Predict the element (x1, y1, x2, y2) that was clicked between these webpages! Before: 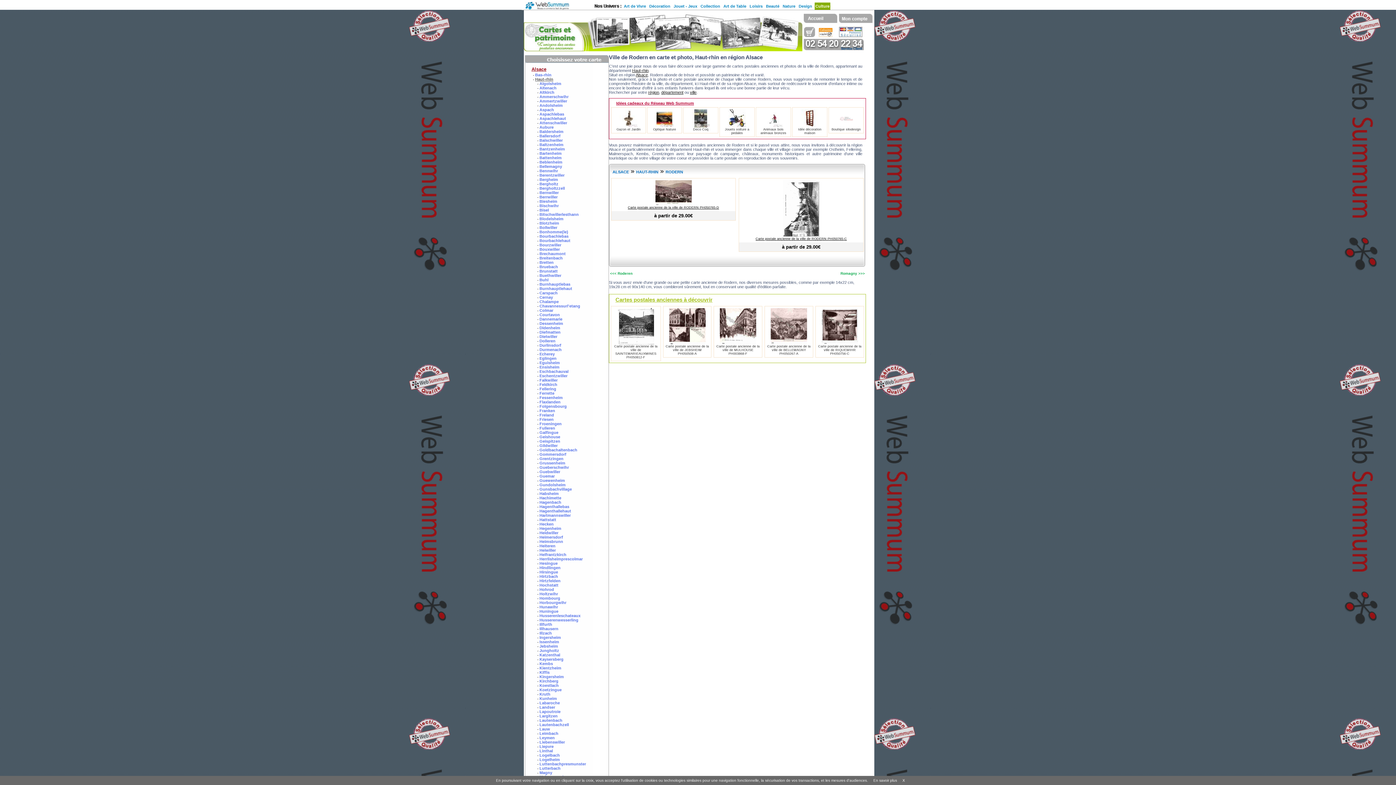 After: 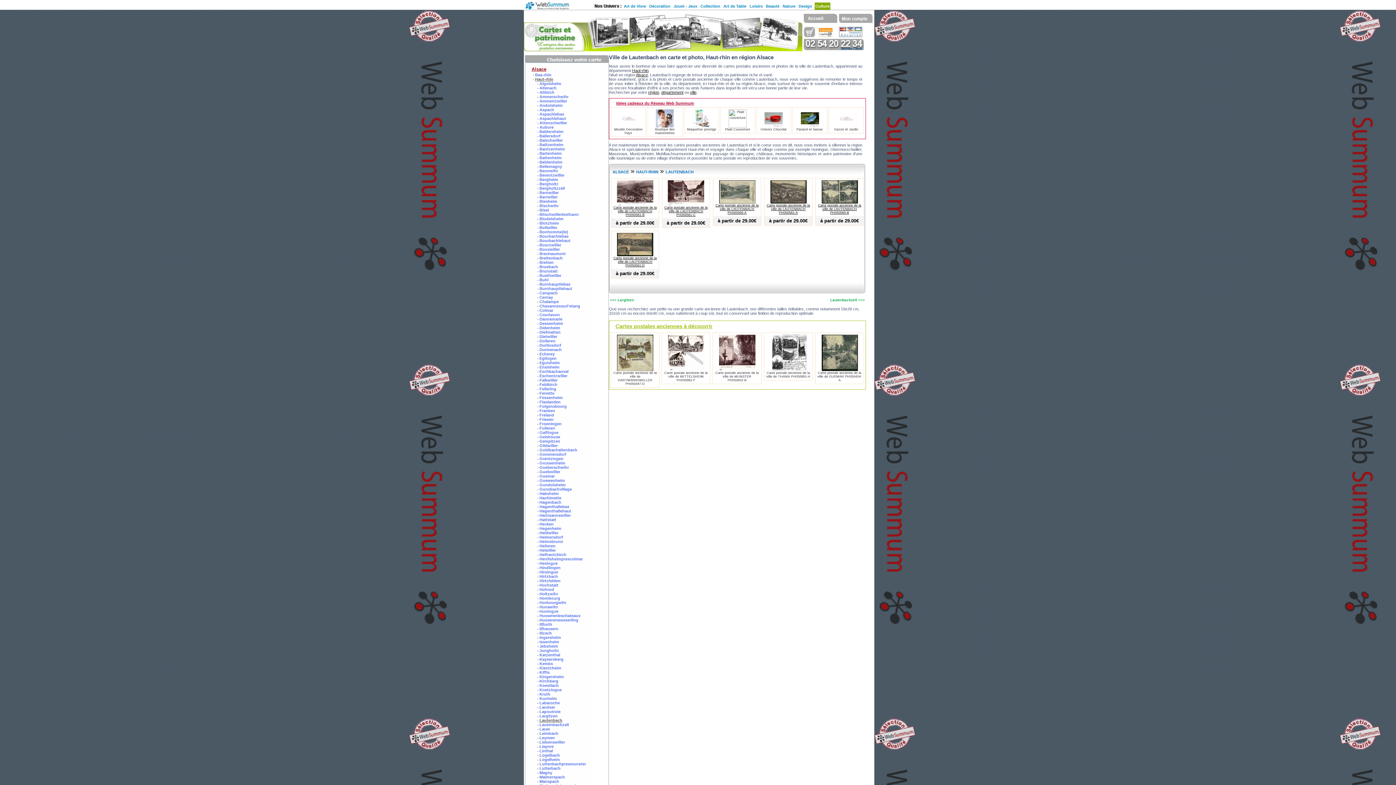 Action: label: Lautenbach bbox: (539, 718, 562, 722)